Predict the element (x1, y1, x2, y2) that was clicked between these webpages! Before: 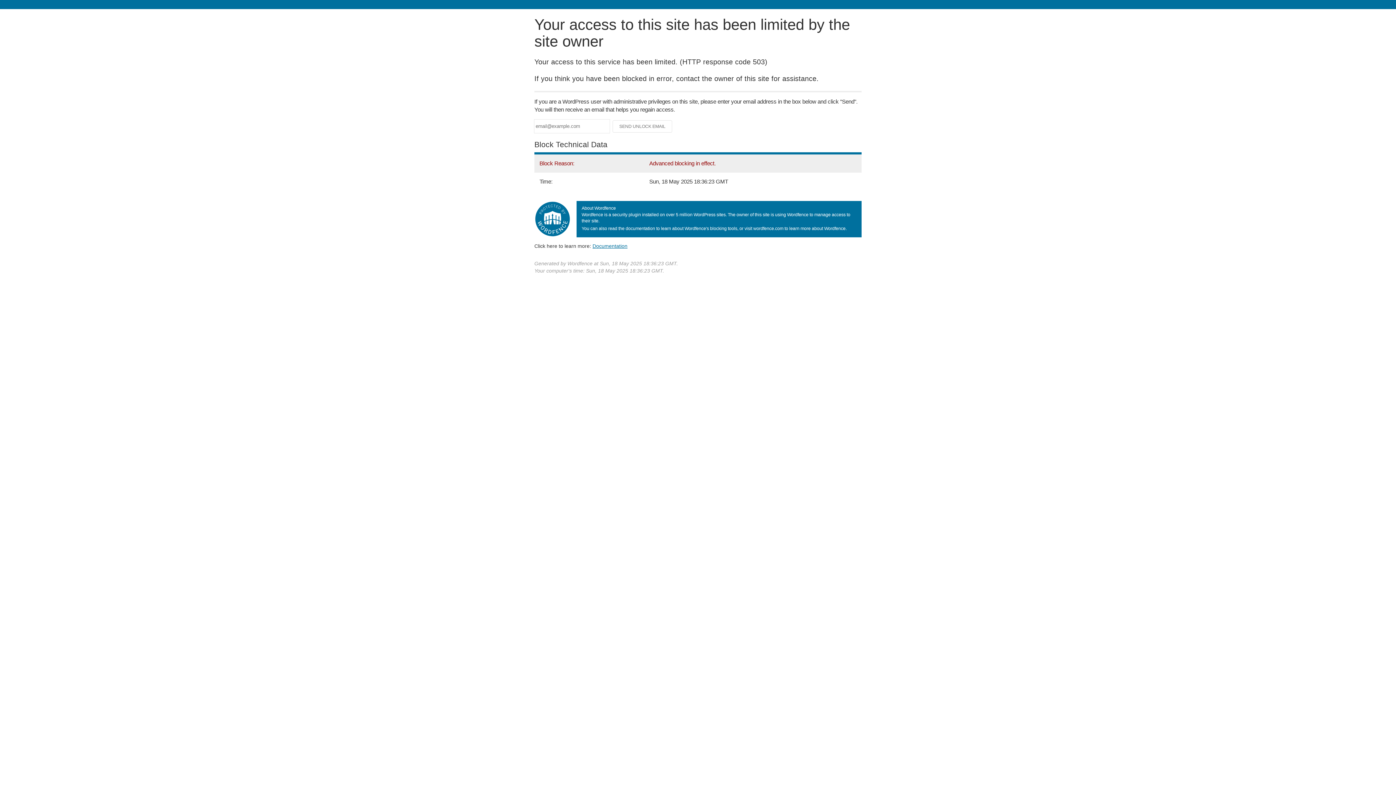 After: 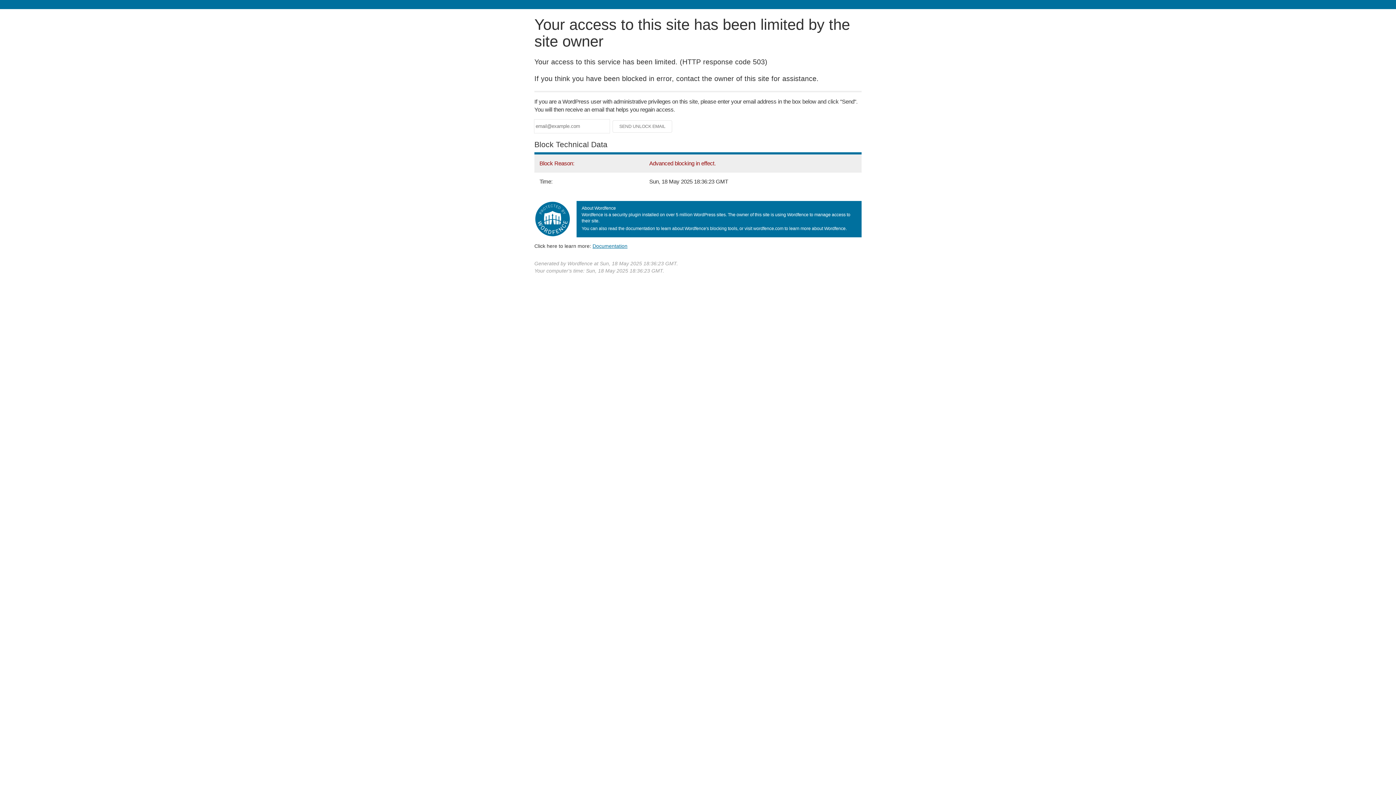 Action: bbox: (592, 243, 627, 248) label: Documentation